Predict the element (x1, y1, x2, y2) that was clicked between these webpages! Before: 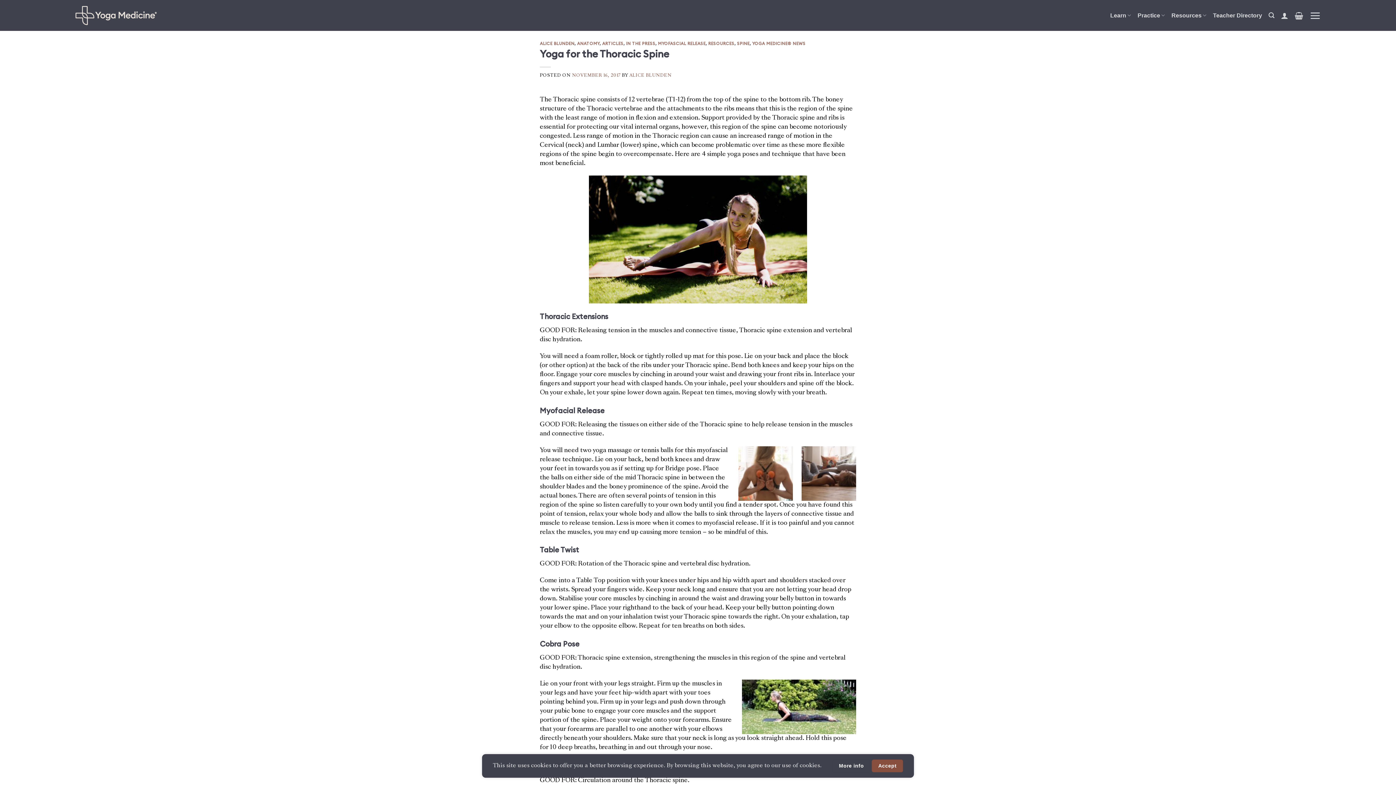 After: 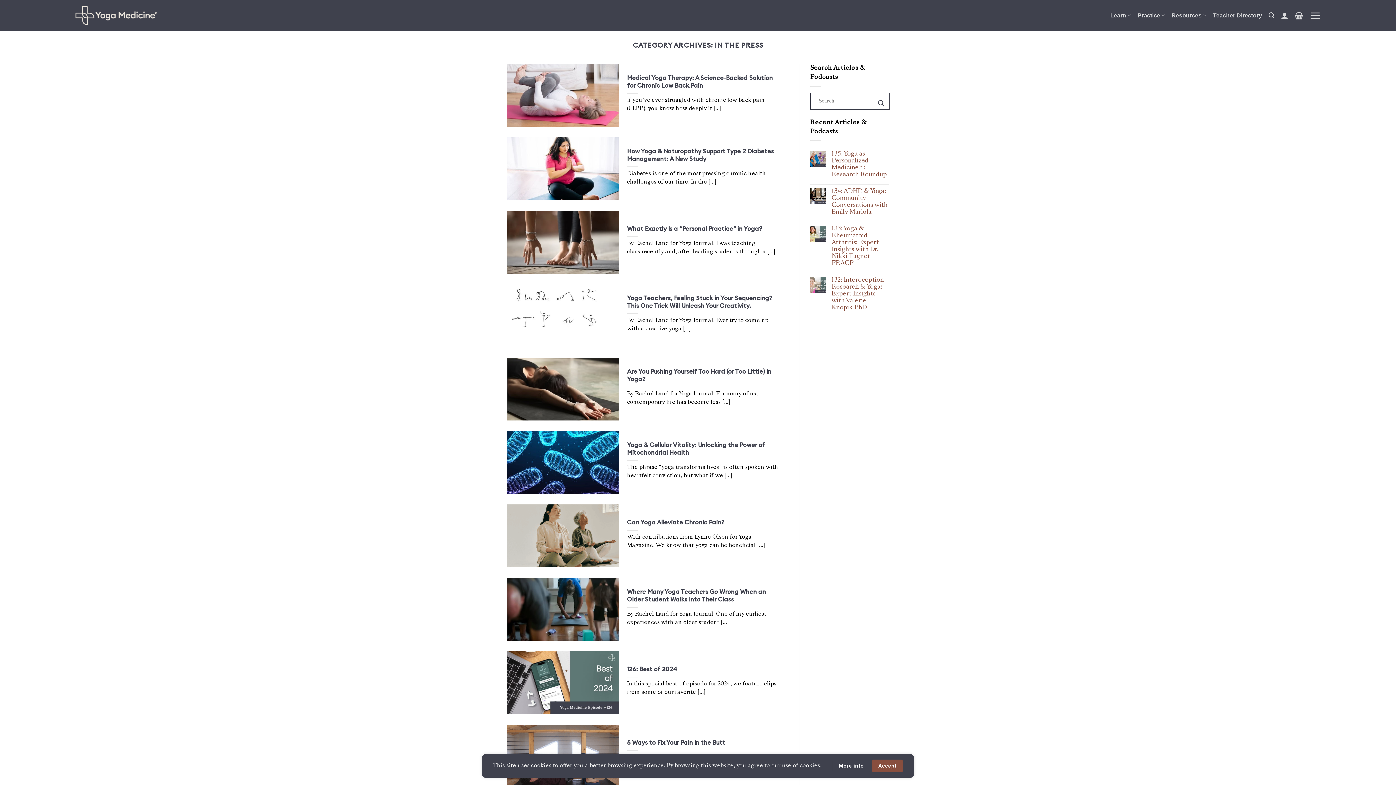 Action: bbox: (626, 41, 655, 45) label: IN THE PRESS